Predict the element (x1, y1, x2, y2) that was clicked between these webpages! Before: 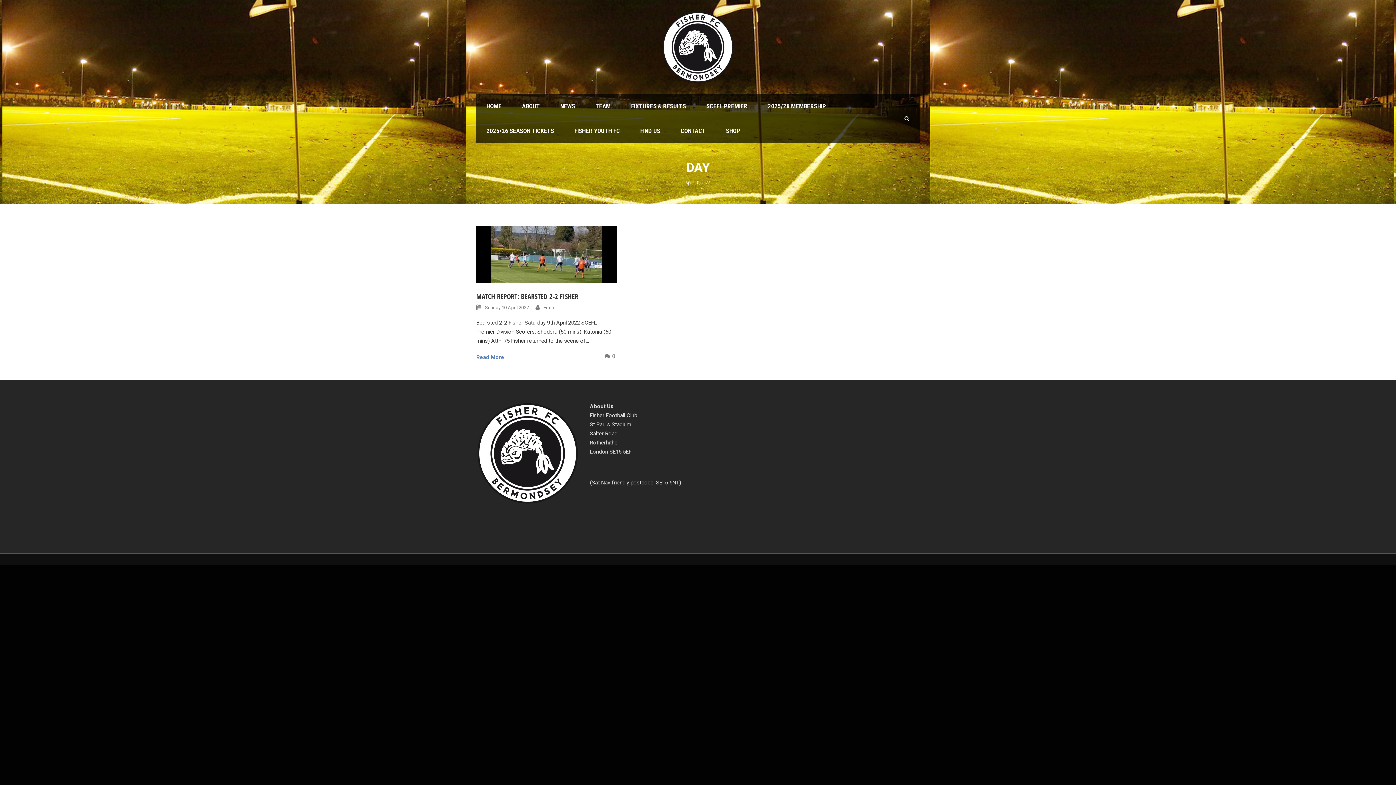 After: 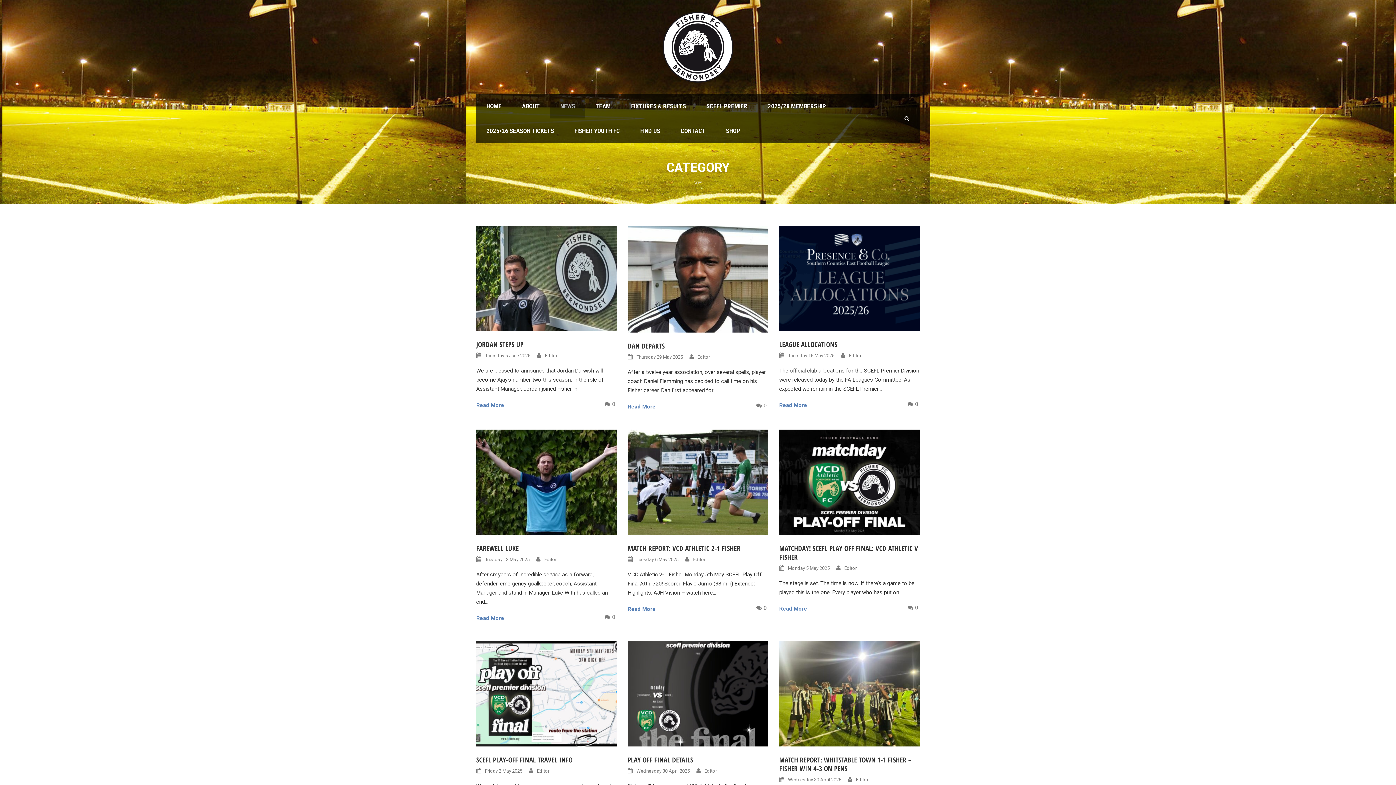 Action: label: NEWS bbox: (550, 93, 585, 118)